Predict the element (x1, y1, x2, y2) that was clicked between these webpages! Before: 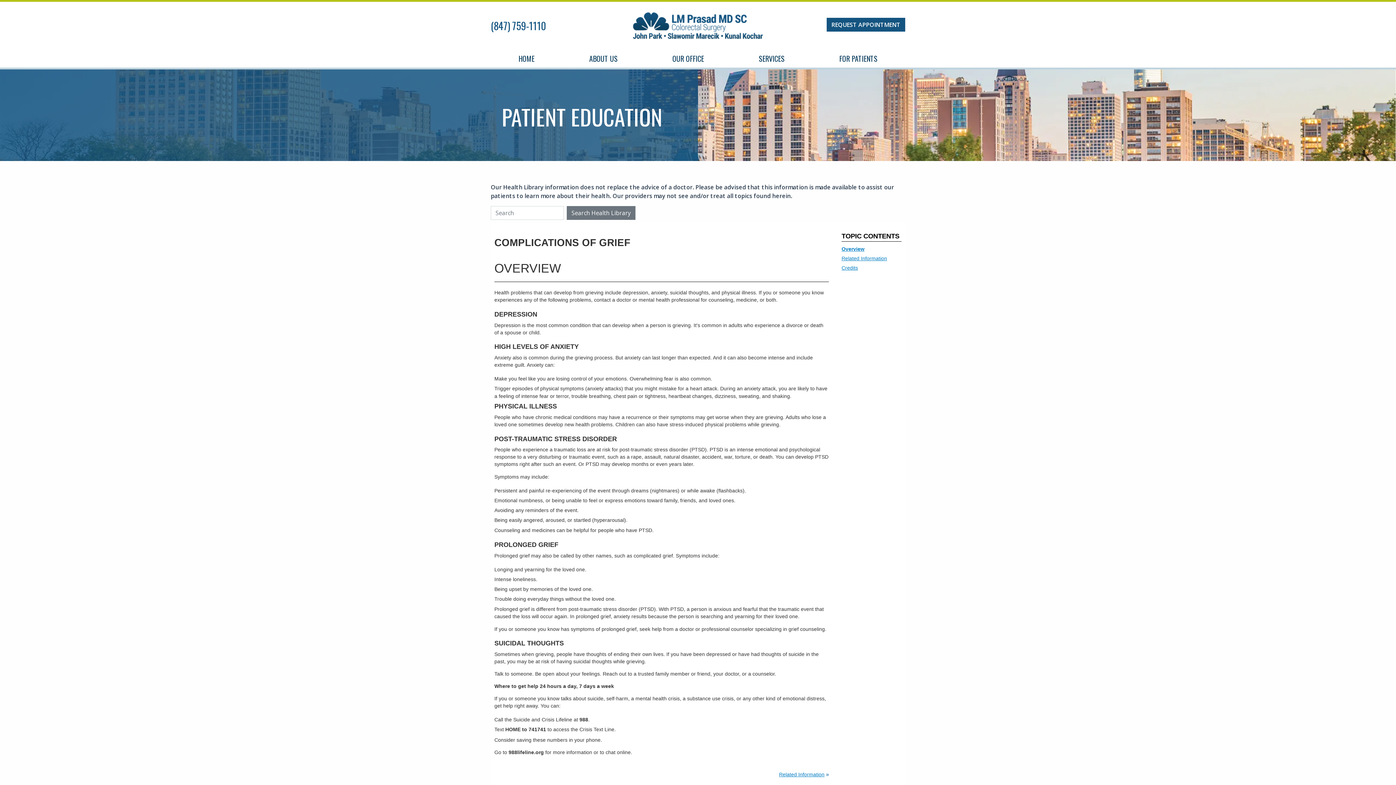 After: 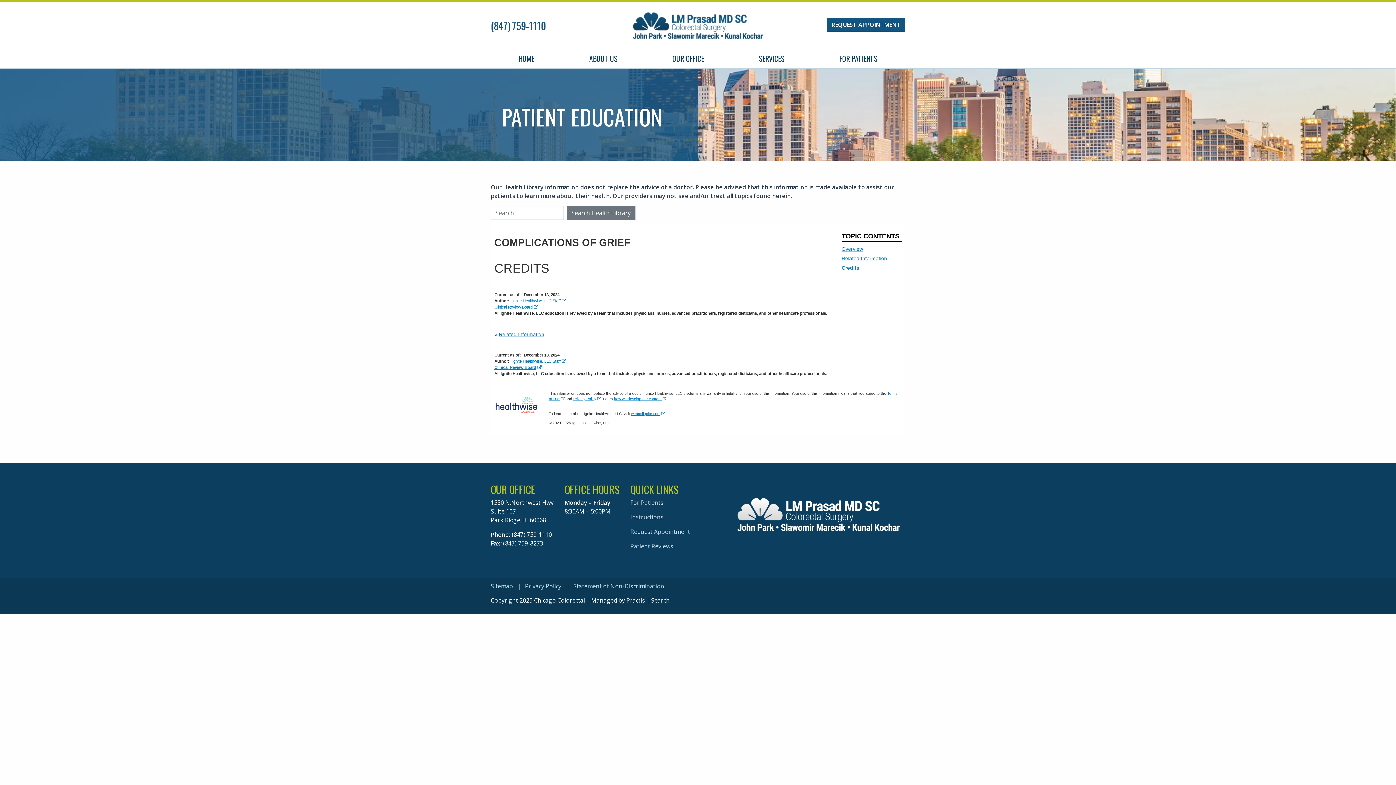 Action: label: Credits bbox: (841, 265, 858, 270)